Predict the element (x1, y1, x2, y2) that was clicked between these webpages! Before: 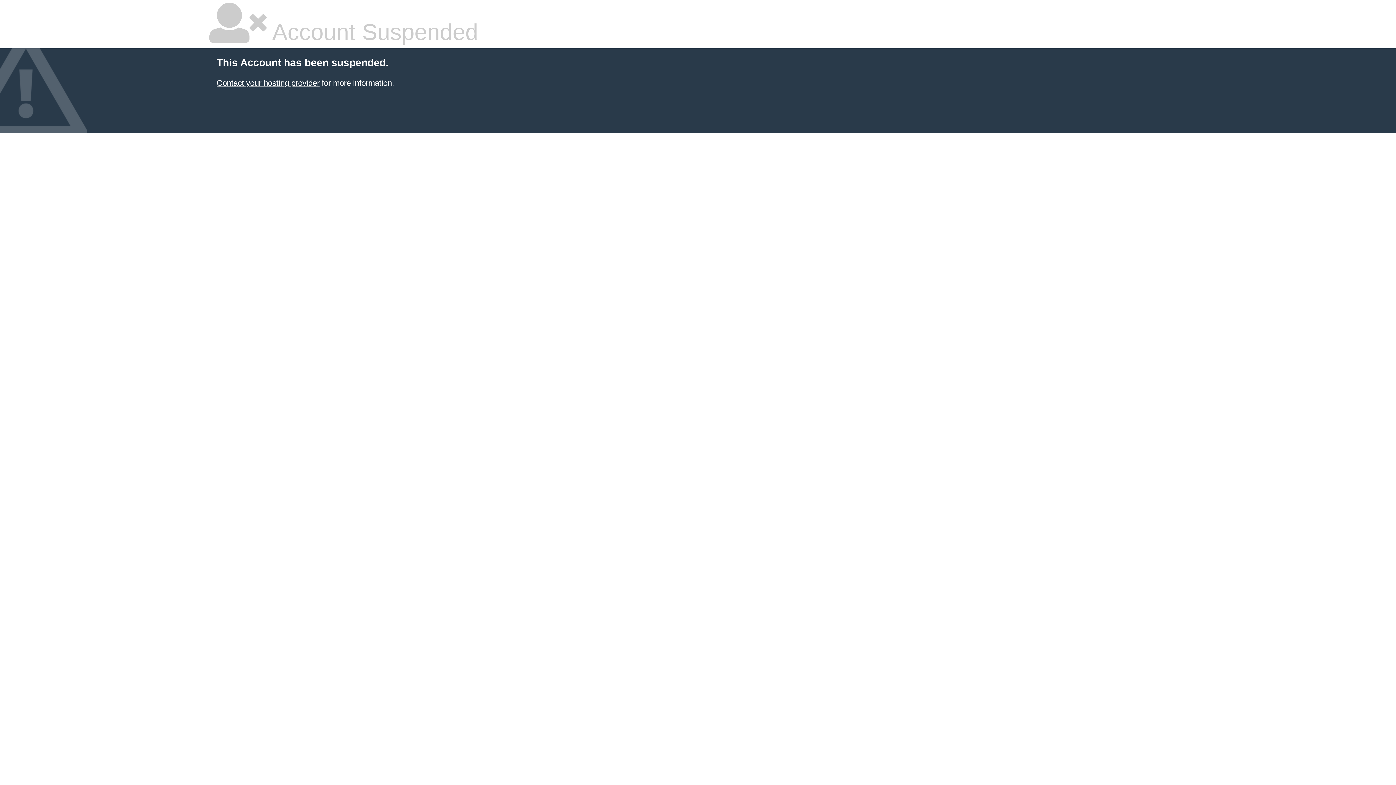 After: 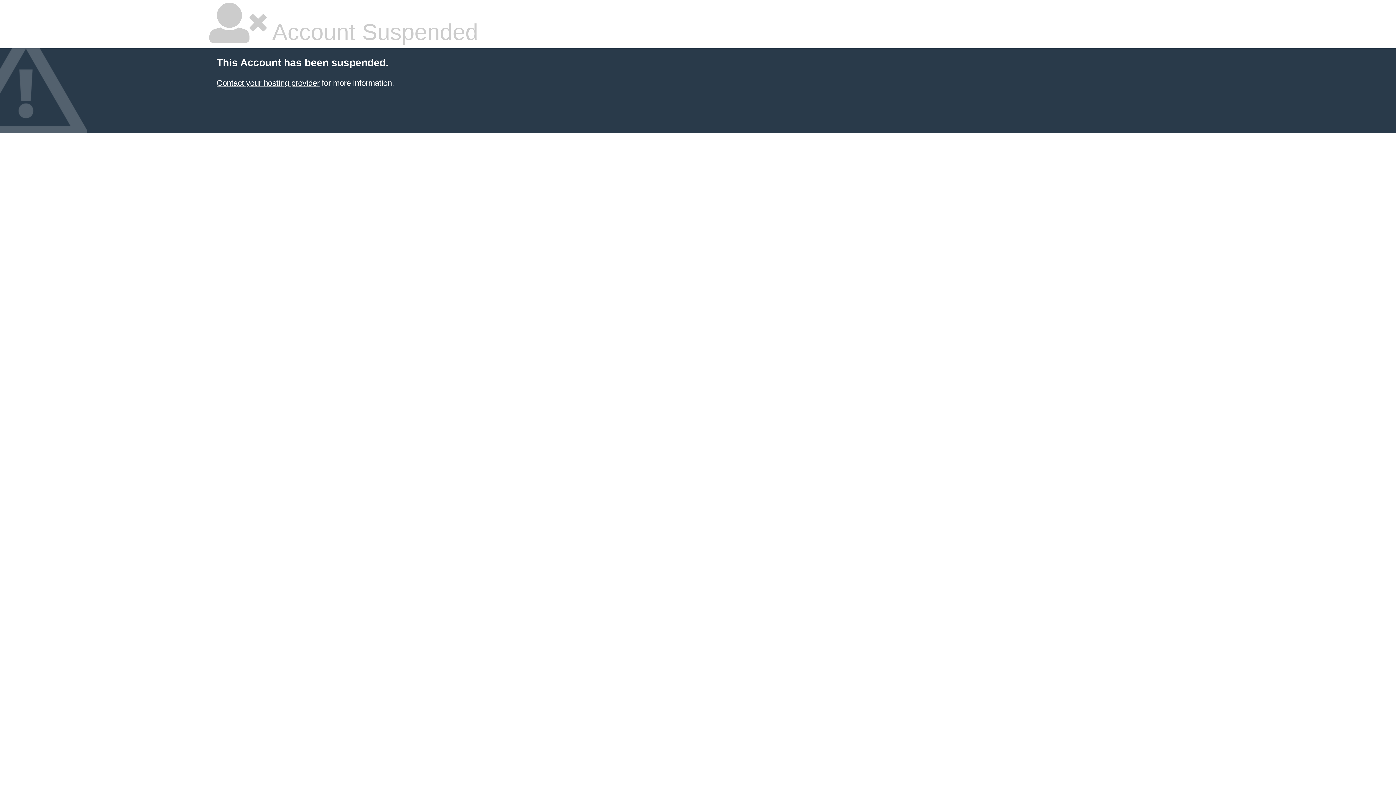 Action: bbox: (216, 78, 319, 87) label: Contact your hosting provider